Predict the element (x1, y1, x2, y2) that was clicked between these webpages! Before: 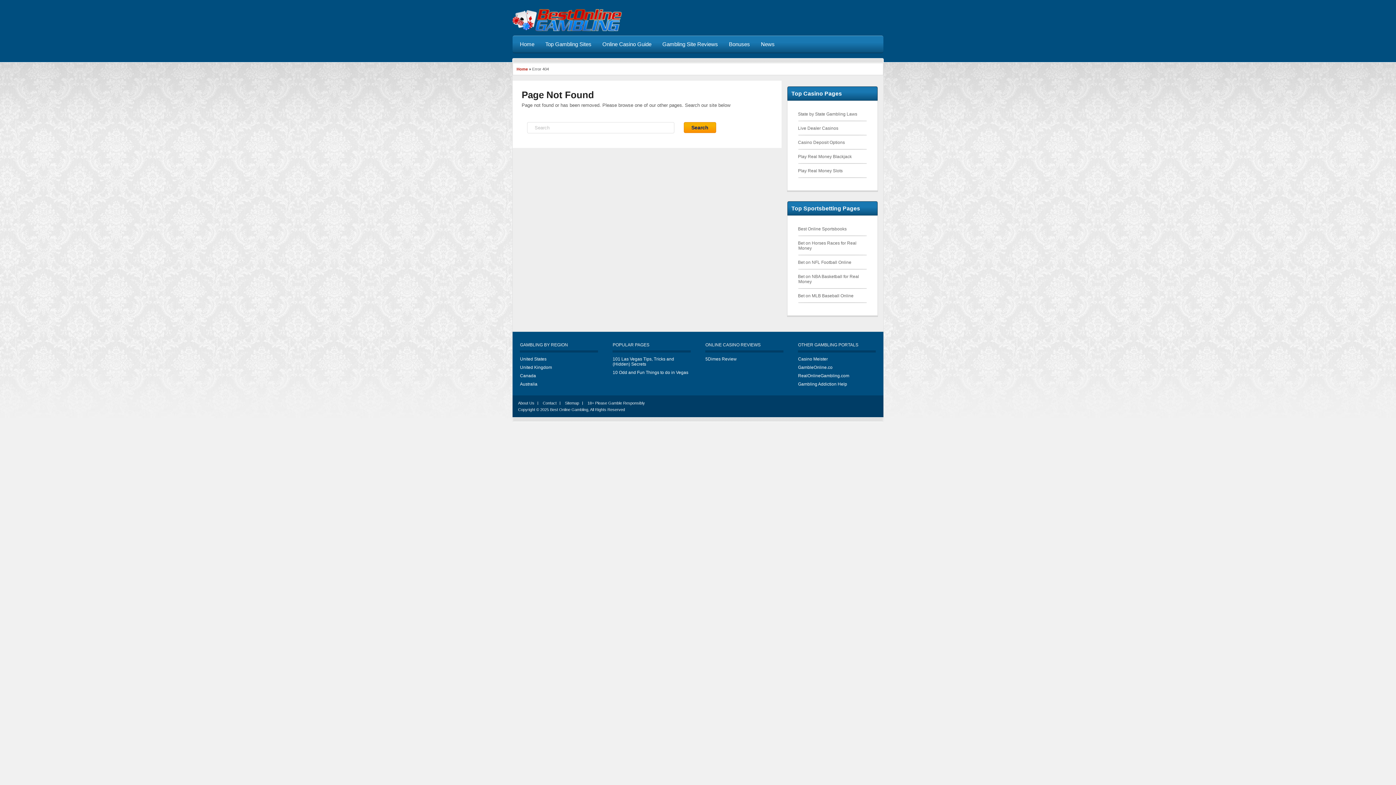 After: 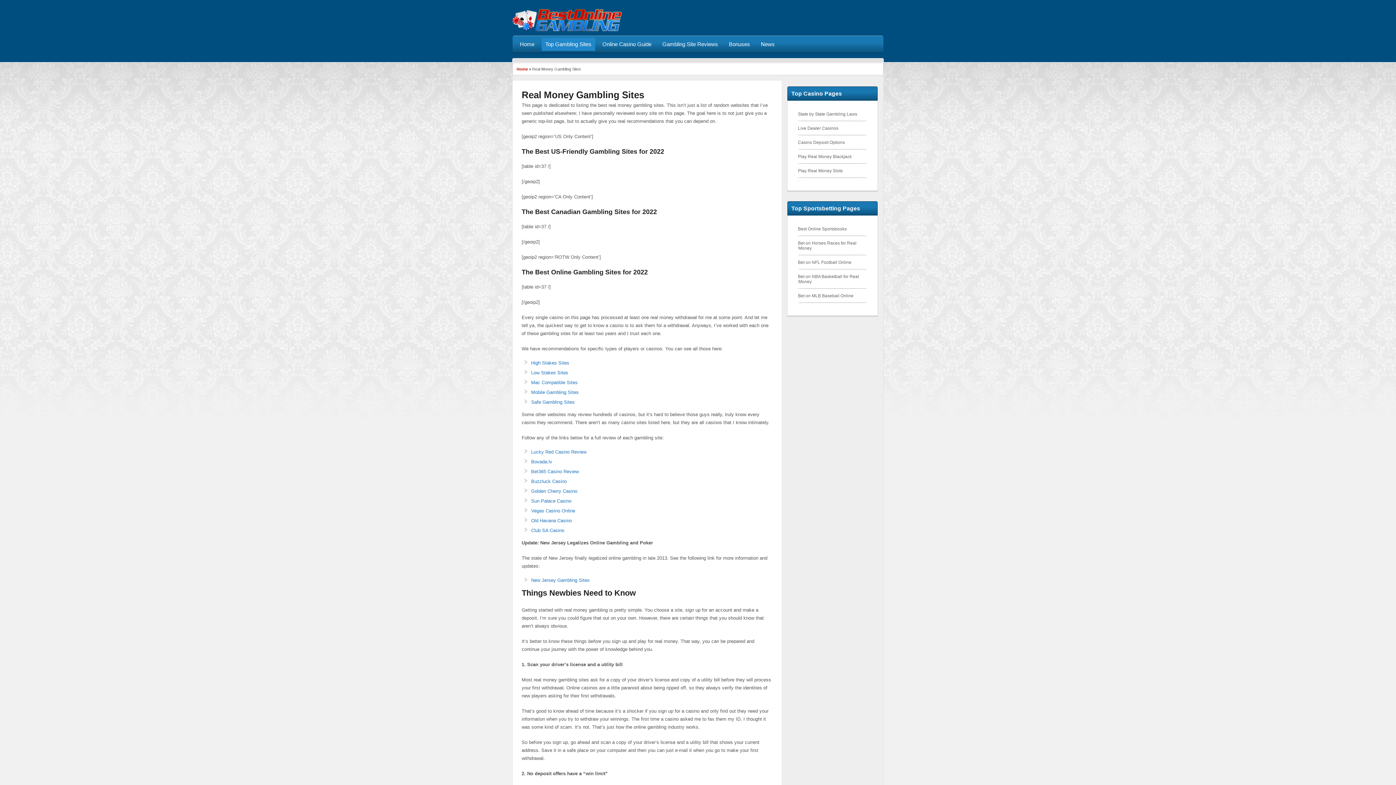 Action: bbox: (541, 37, 595, 50) label: Top Gambling Sites